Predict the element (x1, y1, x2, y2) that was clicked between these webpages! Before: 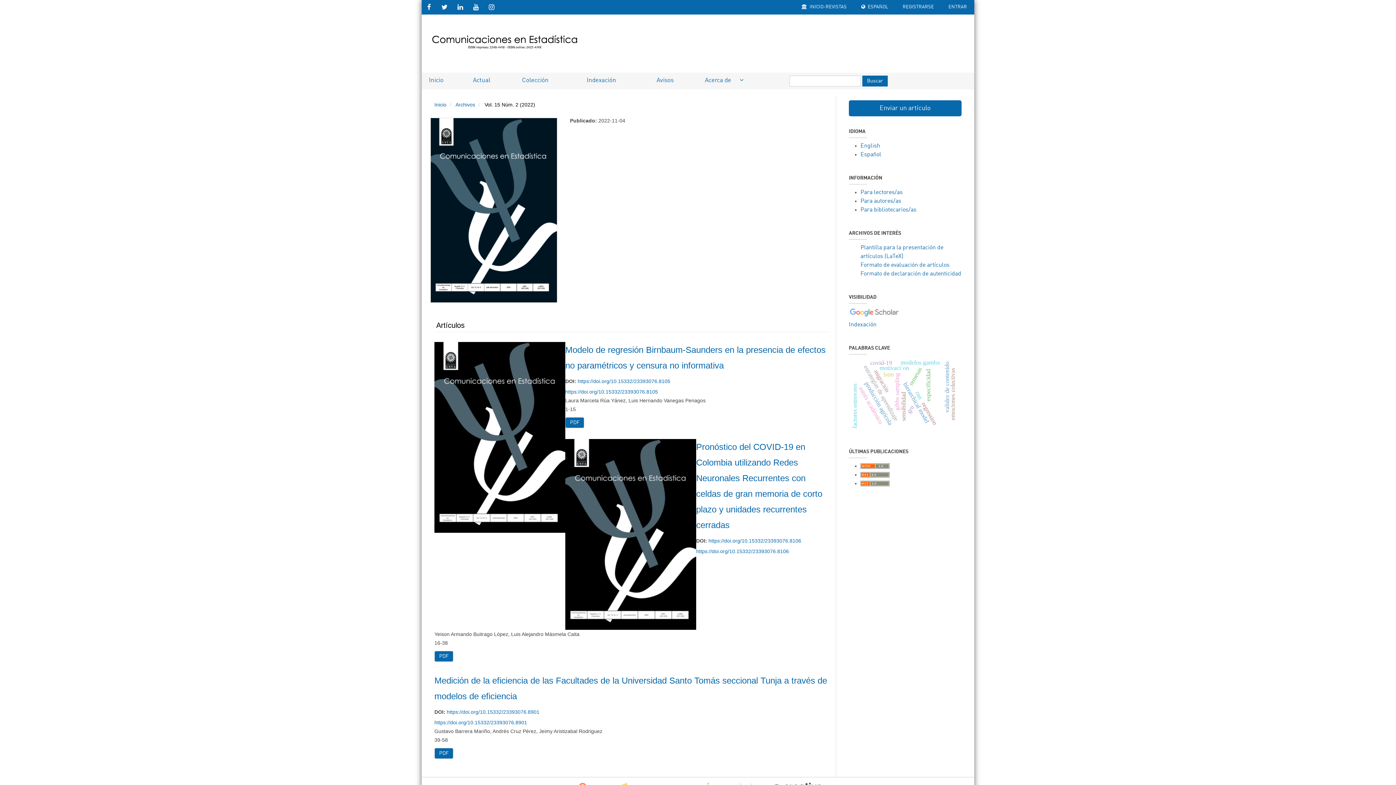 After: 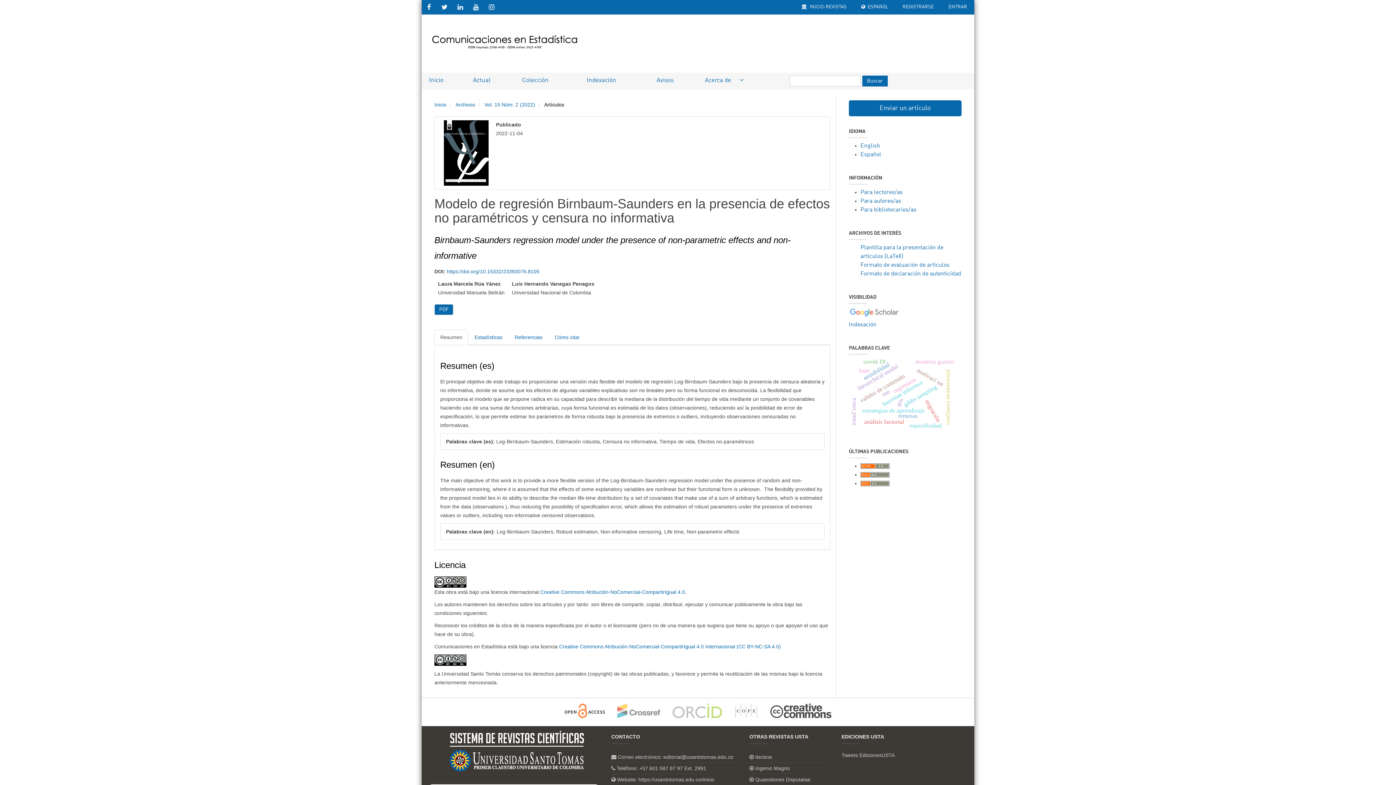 Action: bbox: (565, 389, 658, 394) label: https://doi.org/10.15332/23393076.8105